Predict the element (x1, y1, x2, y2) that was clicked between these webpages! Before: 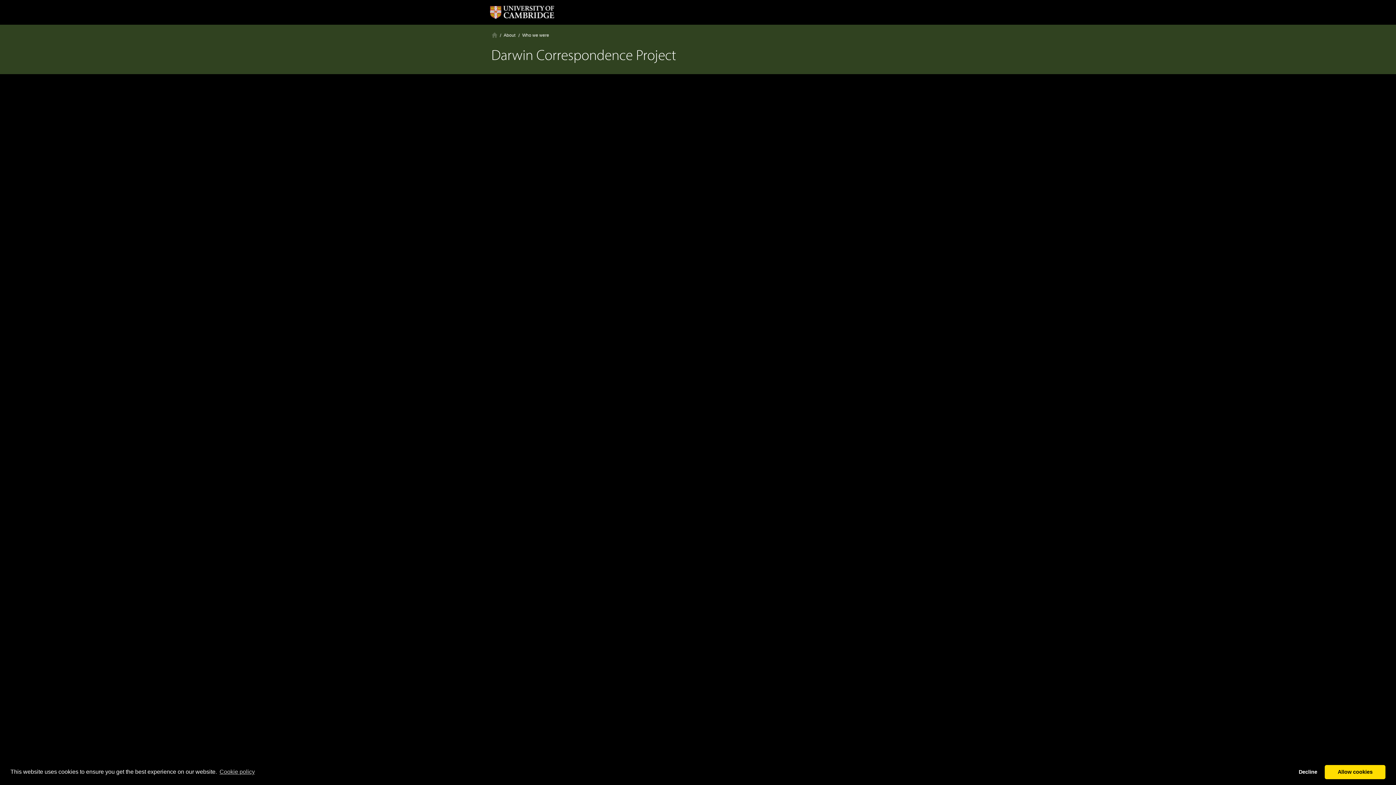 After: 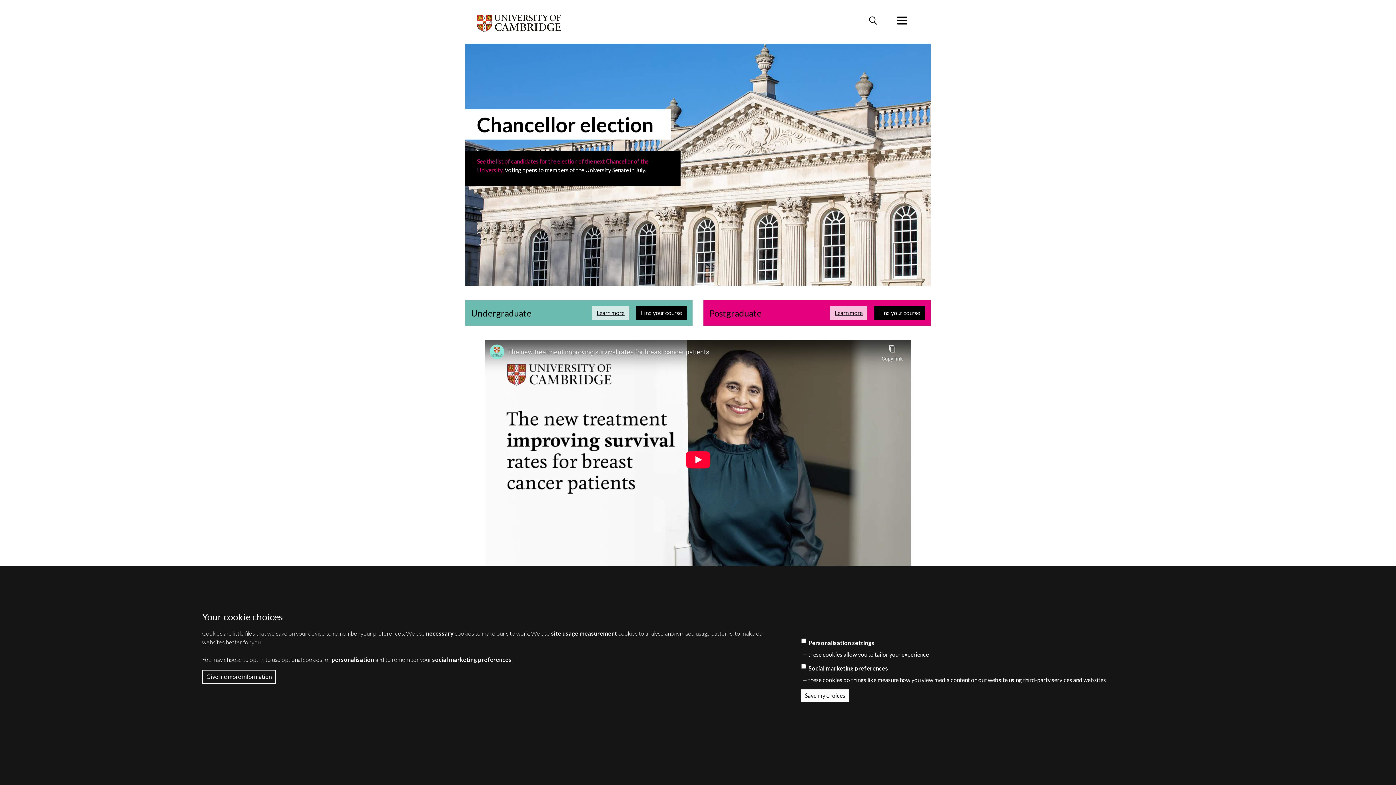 Action: bbox: (484, 0, 559, 24)